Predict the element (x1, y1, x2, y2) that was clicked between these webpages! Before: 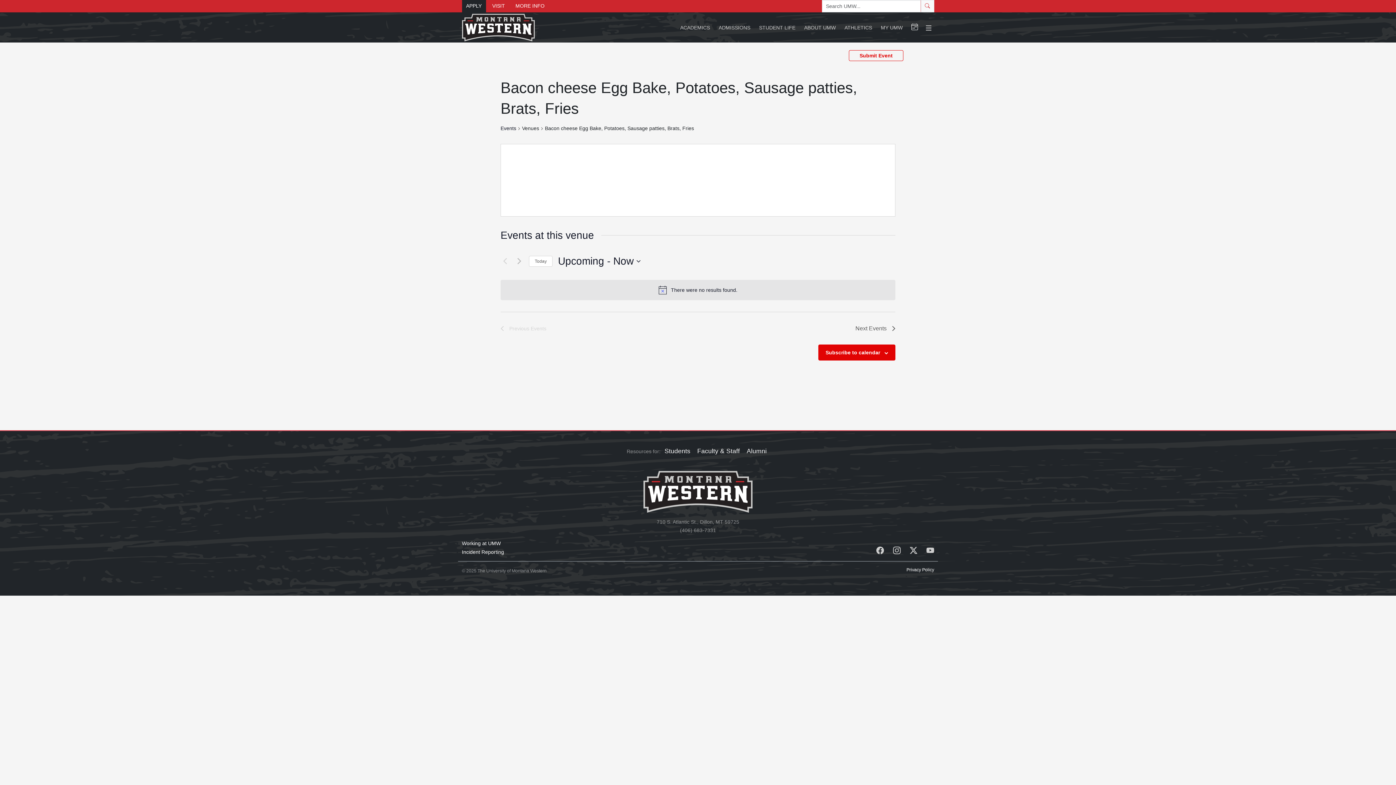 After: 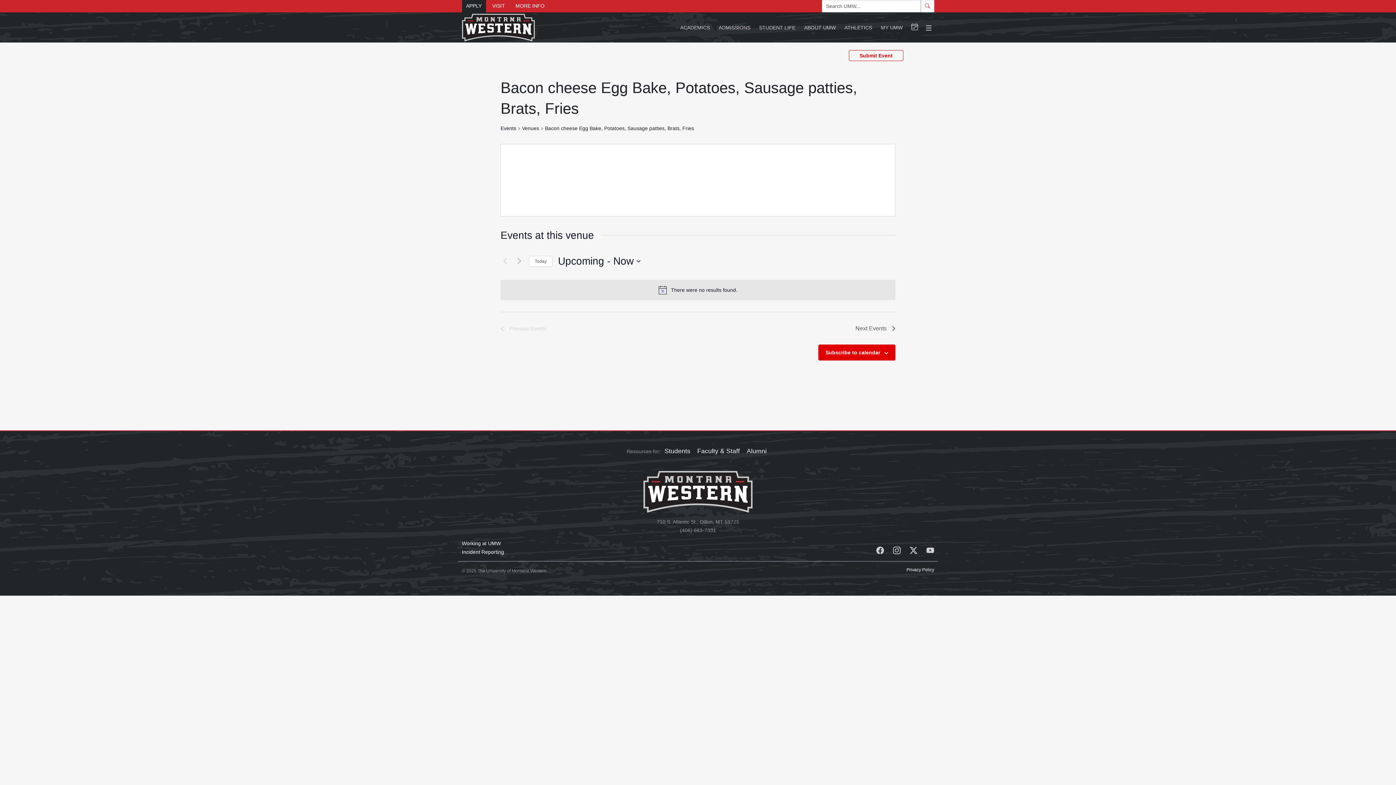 Action: bbox: (919, 548, 934, 554)